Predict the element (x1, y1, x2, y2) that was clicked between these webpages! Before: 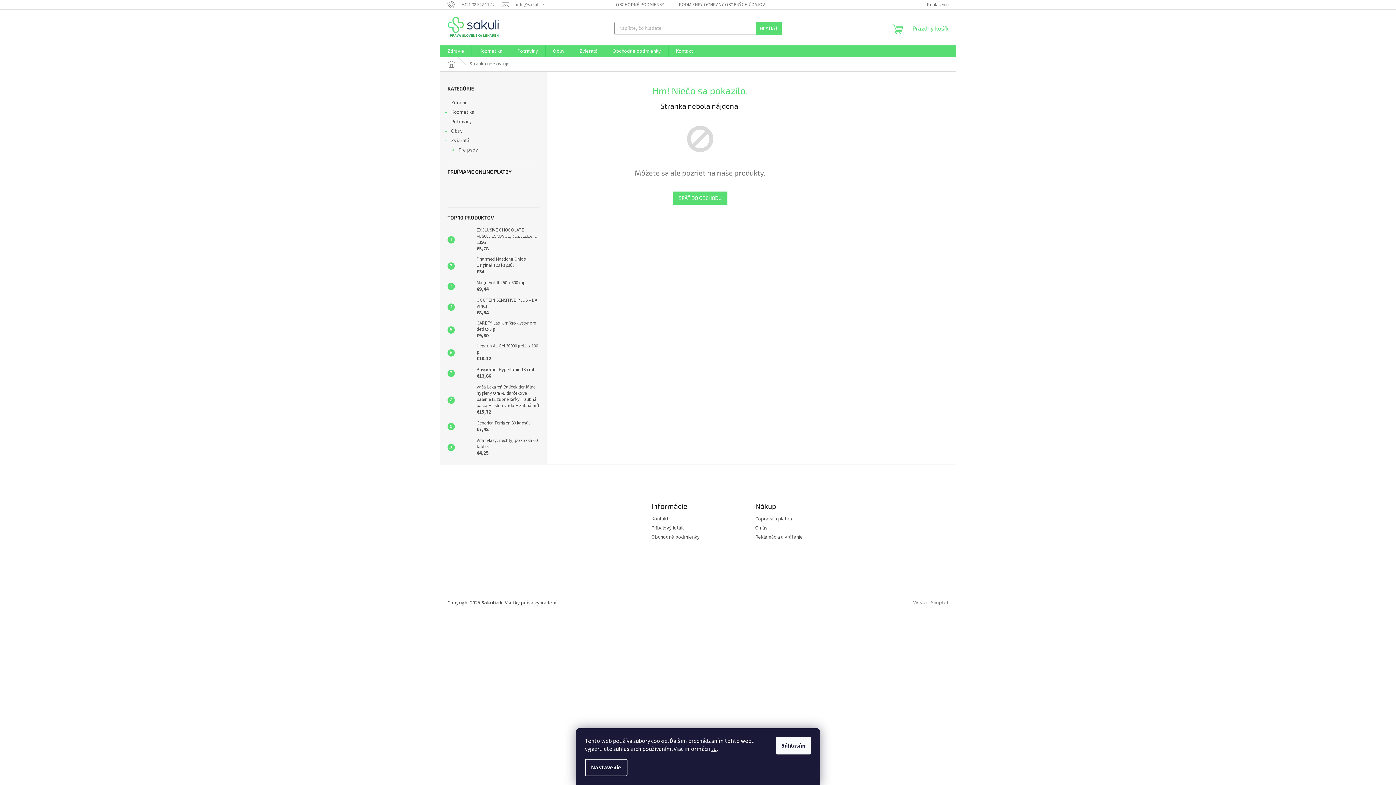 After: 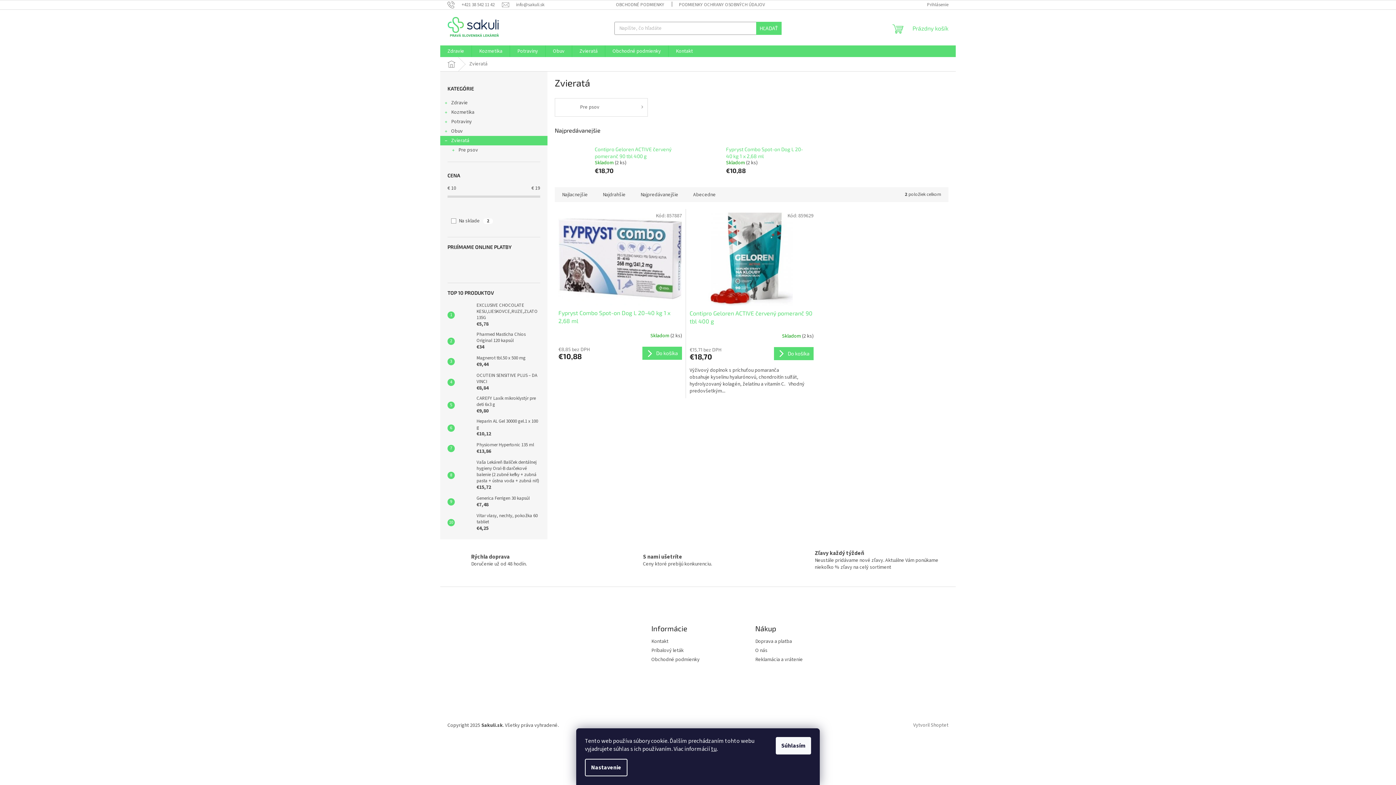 Action: label: Zvieratá bbox: (572, 45, 605, 57)